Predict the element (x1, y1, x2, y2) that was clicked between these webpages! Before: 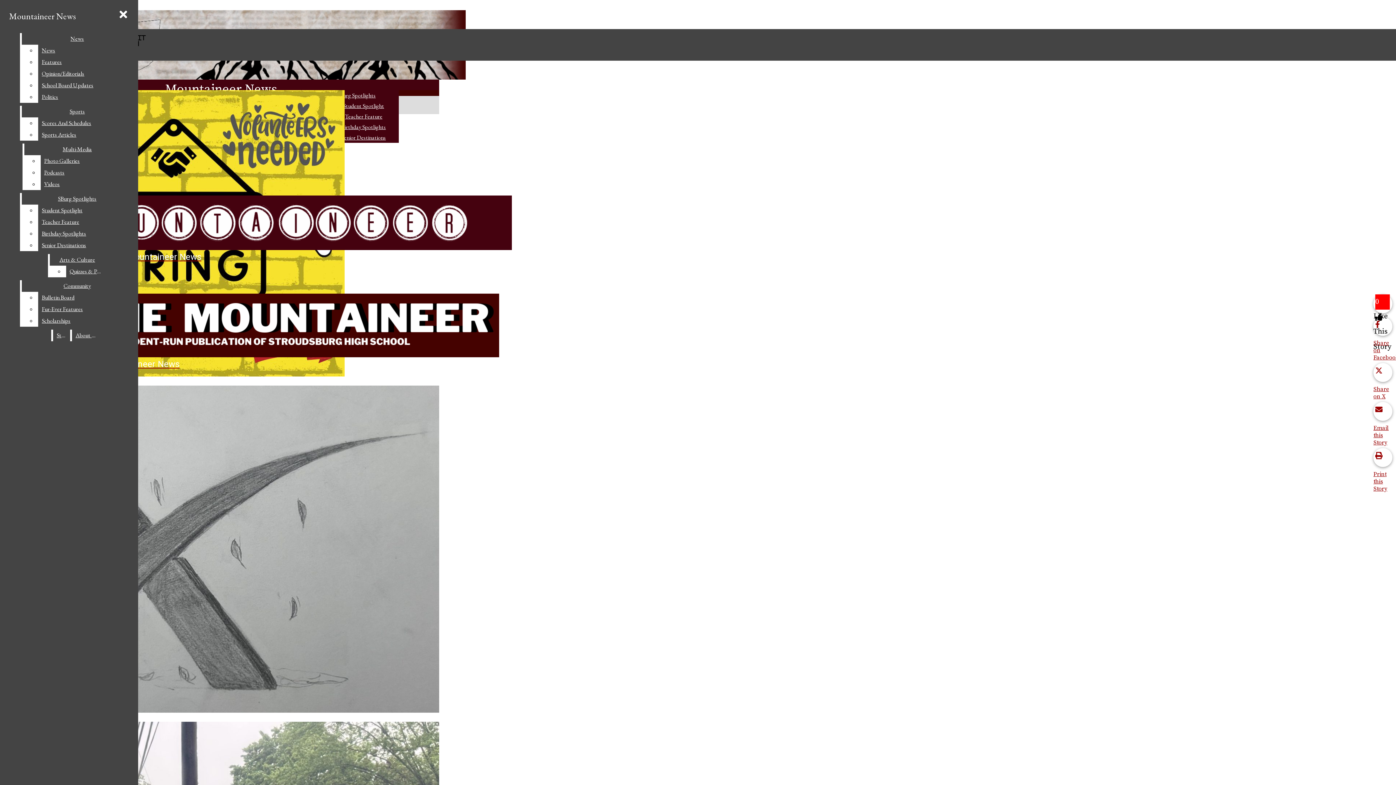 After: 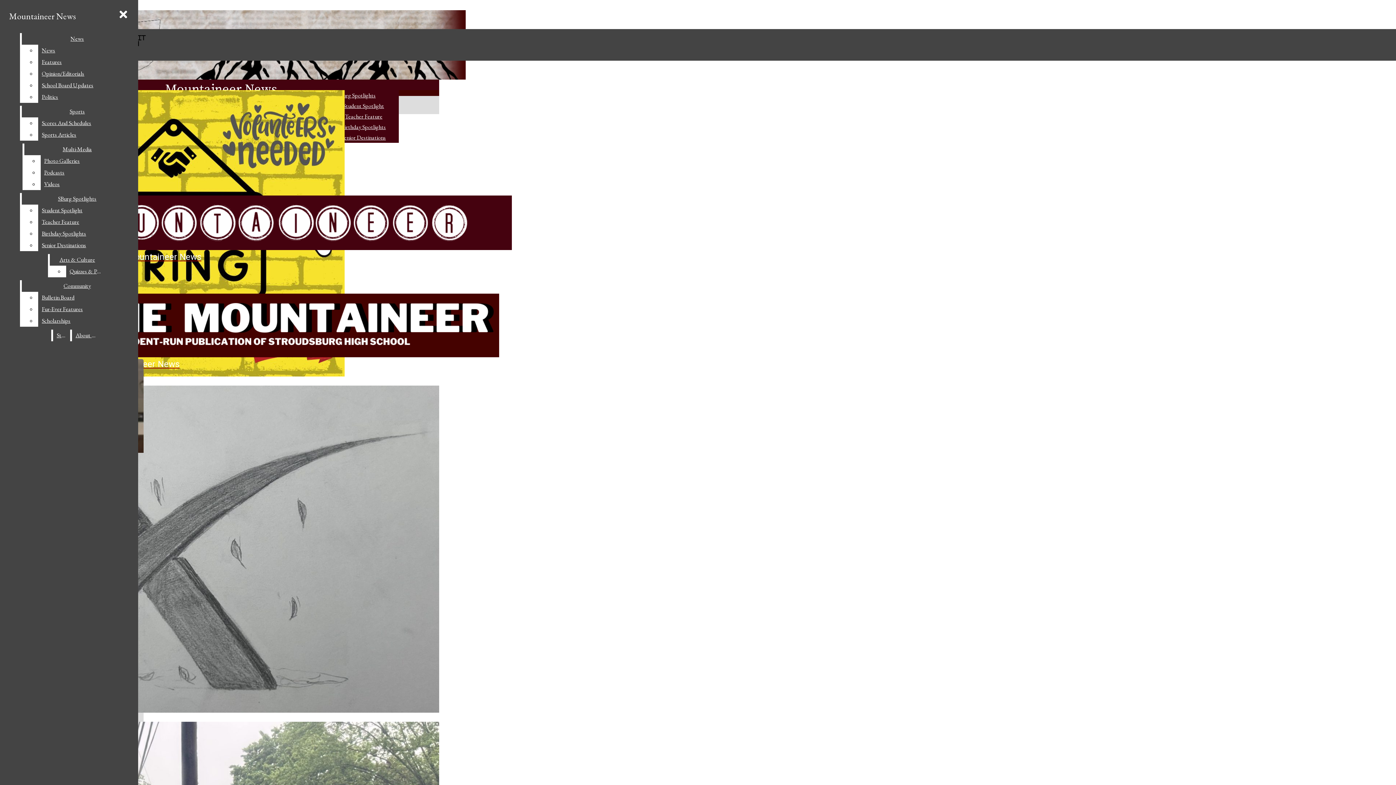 Action: label: Student Spotlight bbox: (343, 102, 384, 109)